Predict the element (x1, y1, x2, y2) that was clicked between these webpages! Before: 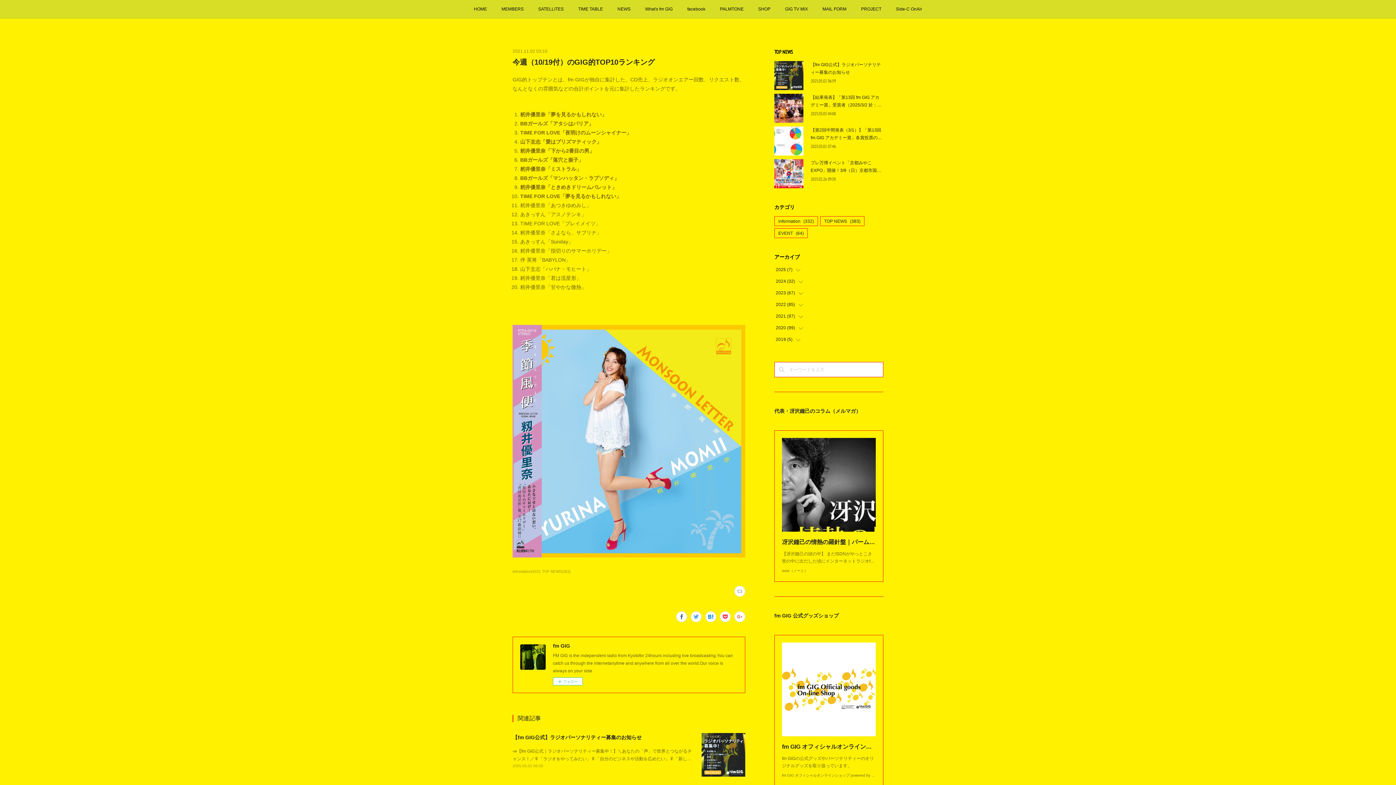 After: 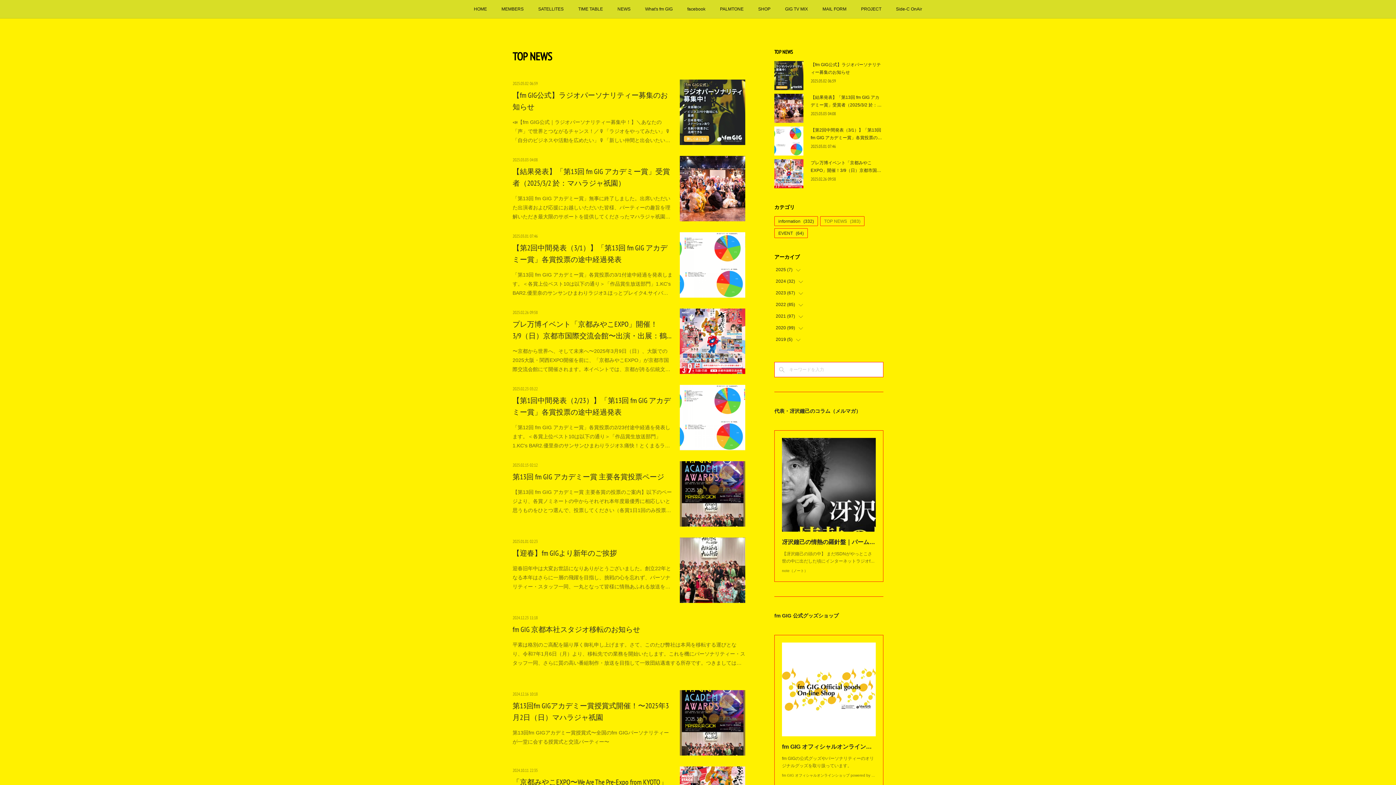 Action: bbox: (820, 216, 864, 225) label: TOP NEWS(383)